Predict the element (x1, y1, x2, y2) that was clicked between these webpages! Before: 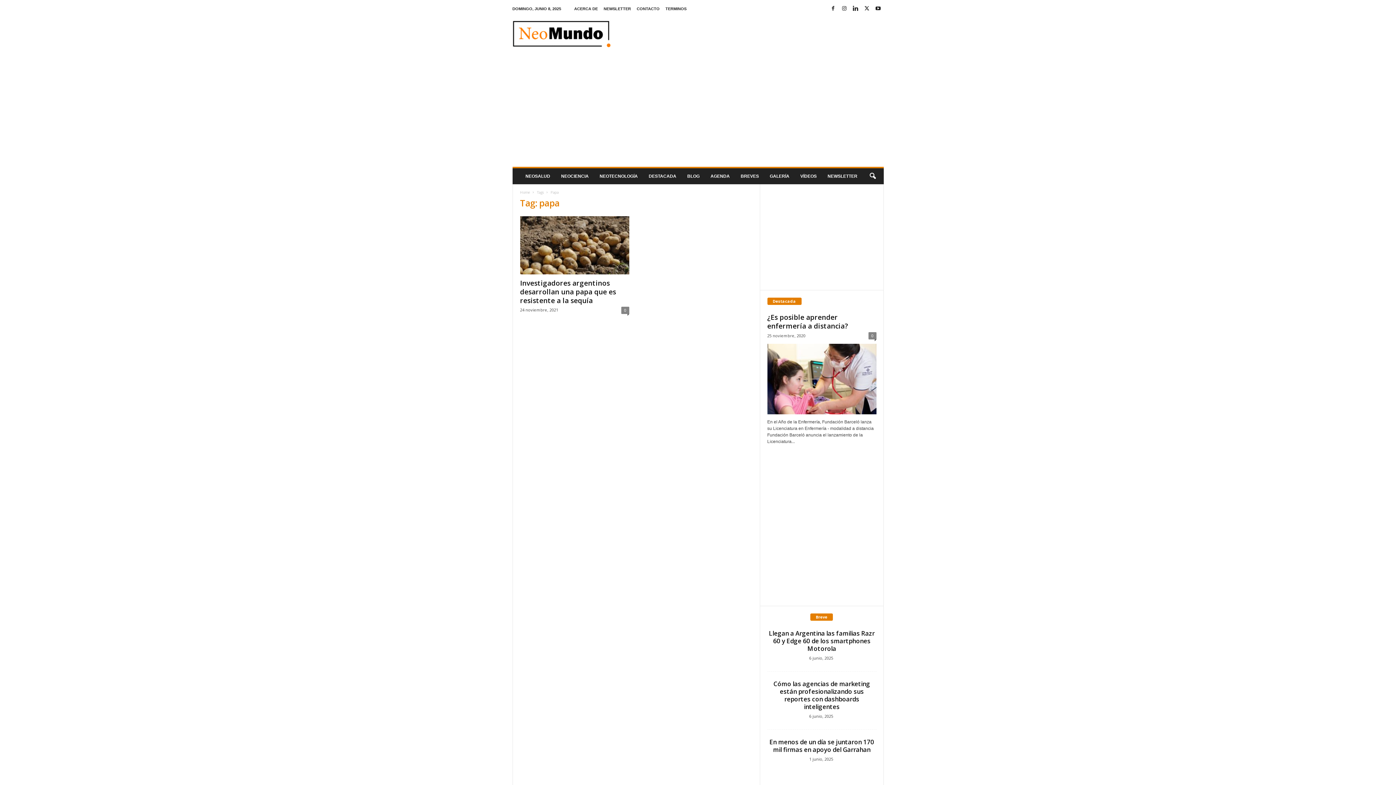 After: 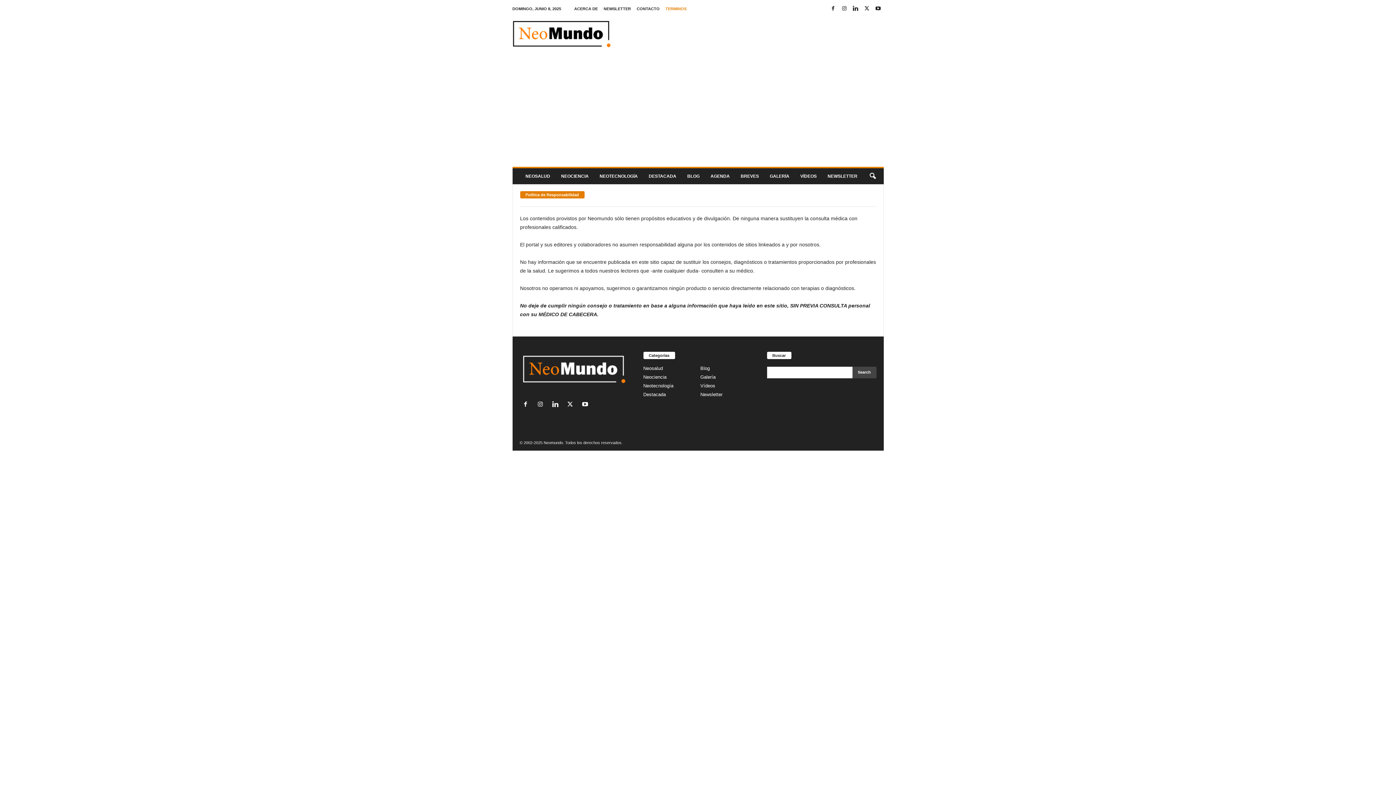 Action: bbox: (665, 6, 686, 10) label: TERMINOS